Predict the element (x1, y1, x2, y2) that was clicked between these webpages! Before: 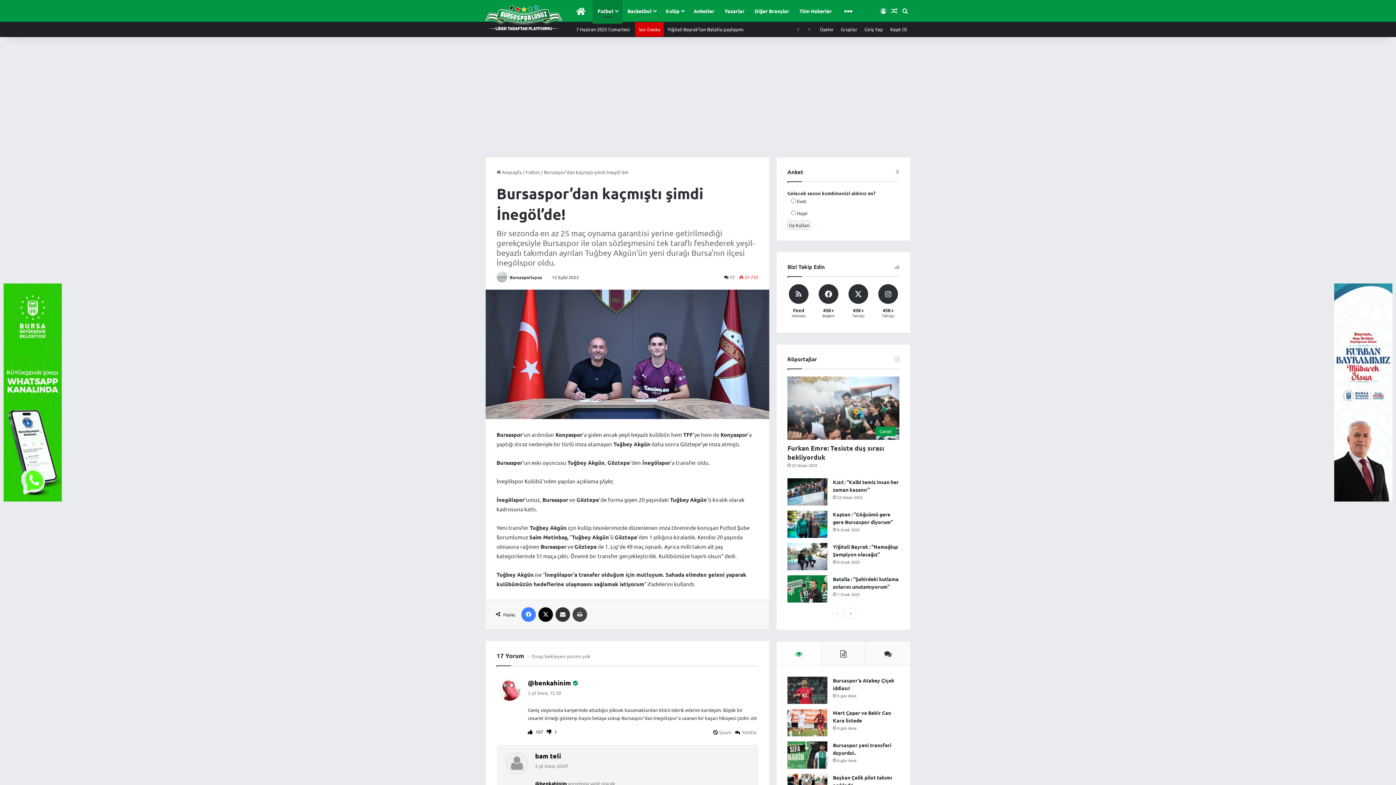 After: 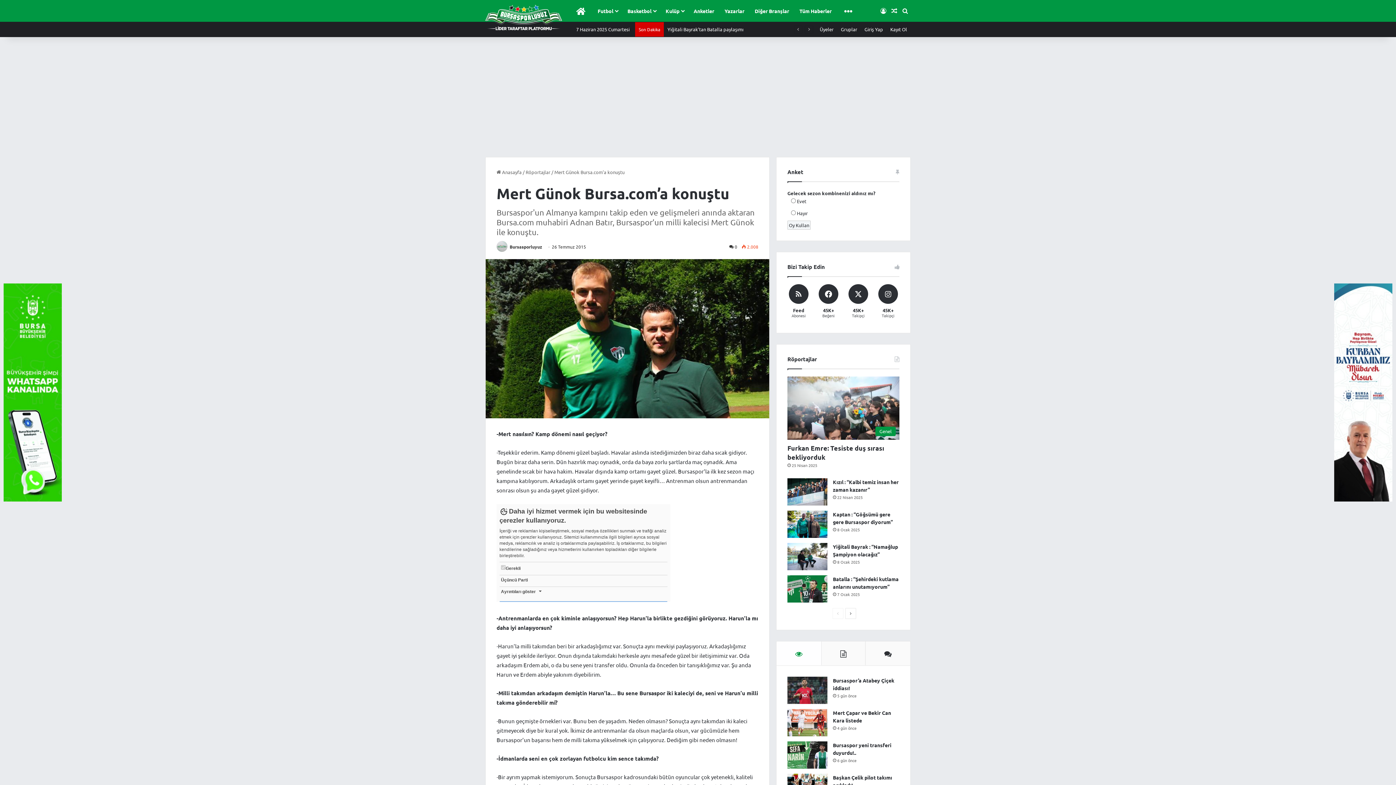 Action: label: Rastgele İçerik bbox: (889, 0, 900, 21)